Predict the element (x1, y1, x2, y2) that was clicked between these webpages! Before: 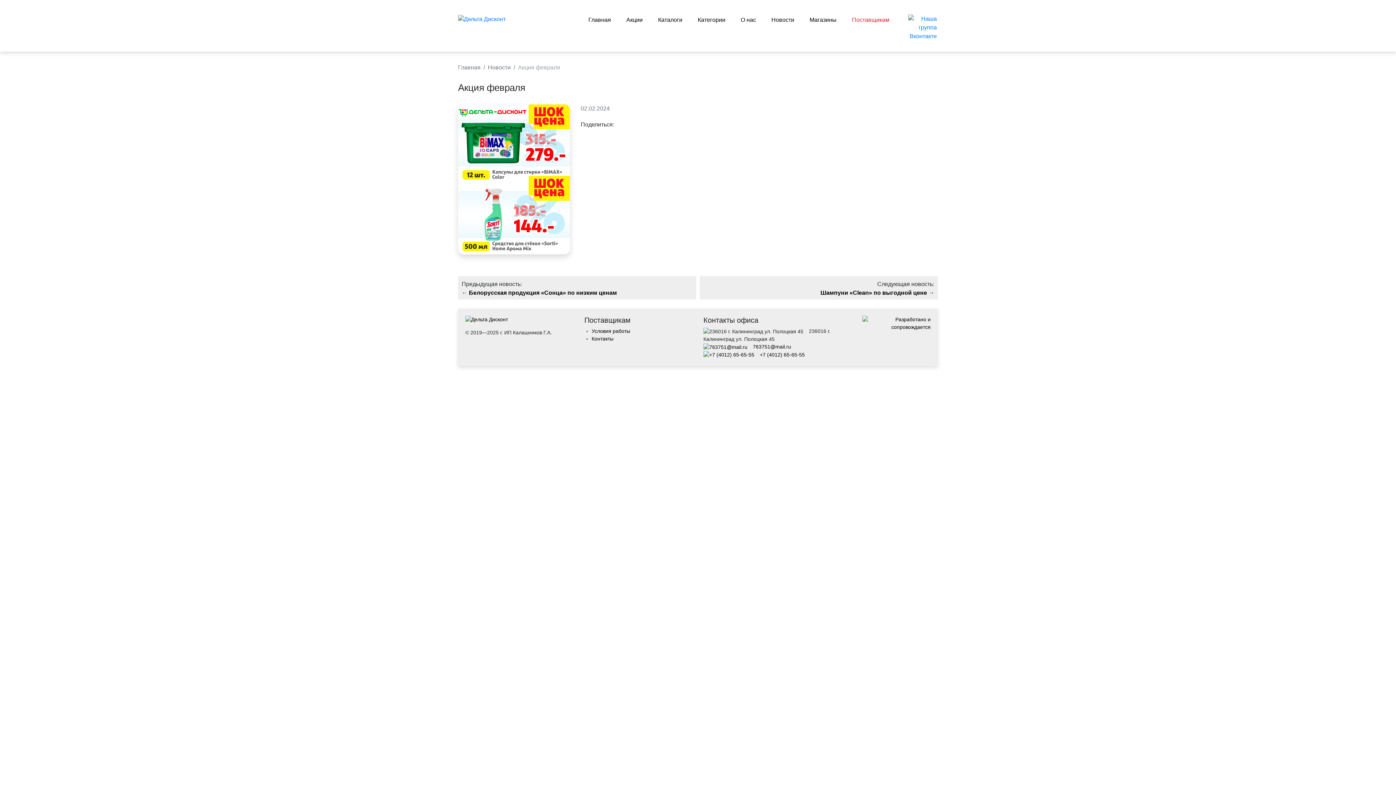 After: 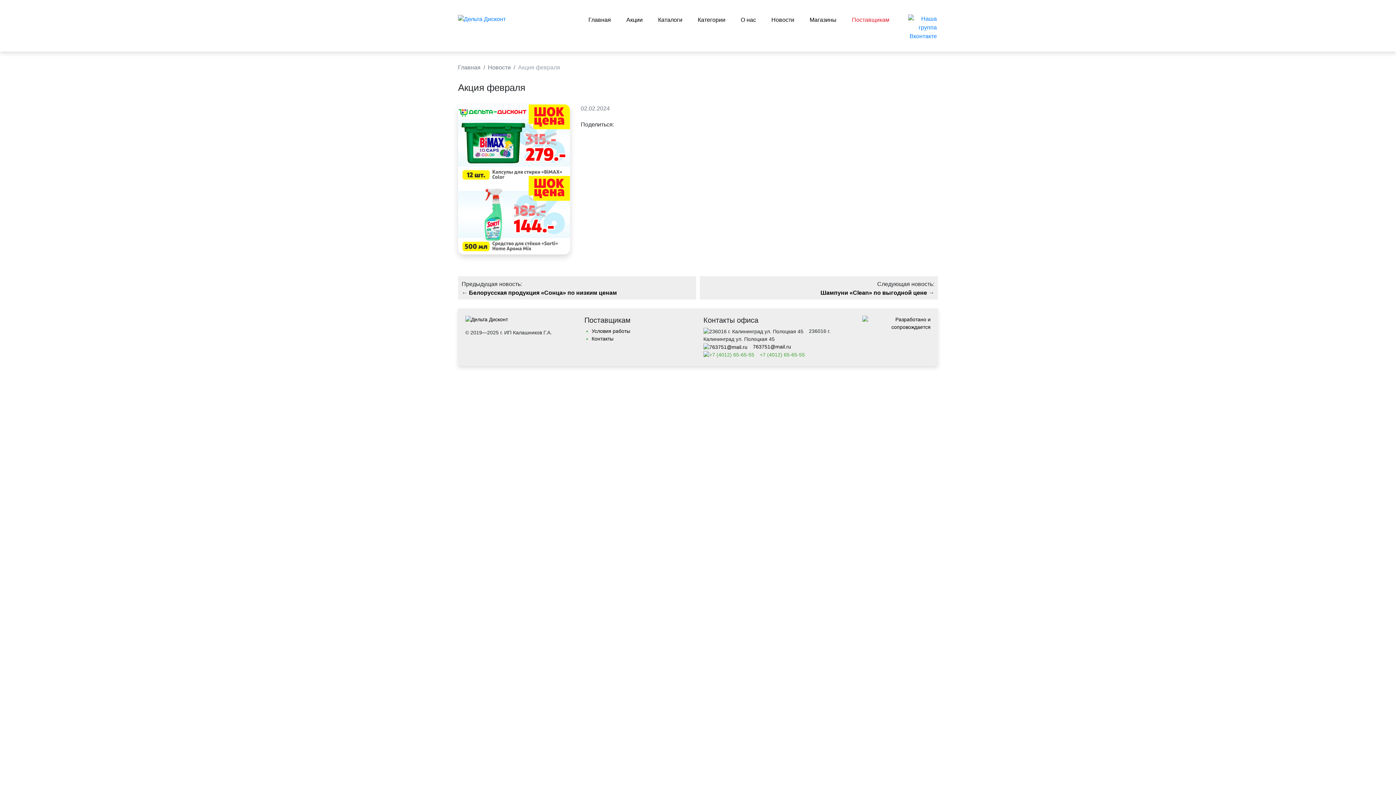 Action: bbox: (703, 351, 805, 357) label: +7 (4012) 65-65-55